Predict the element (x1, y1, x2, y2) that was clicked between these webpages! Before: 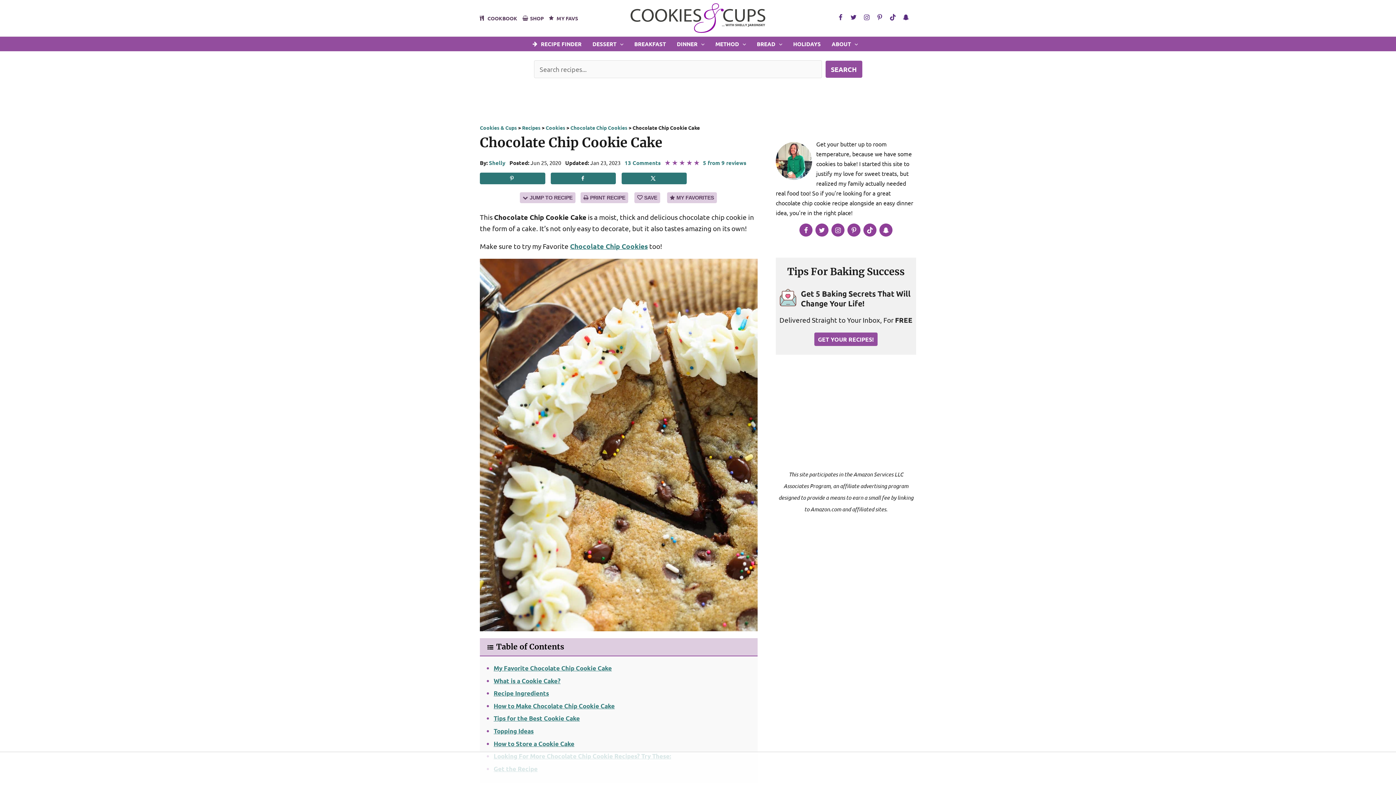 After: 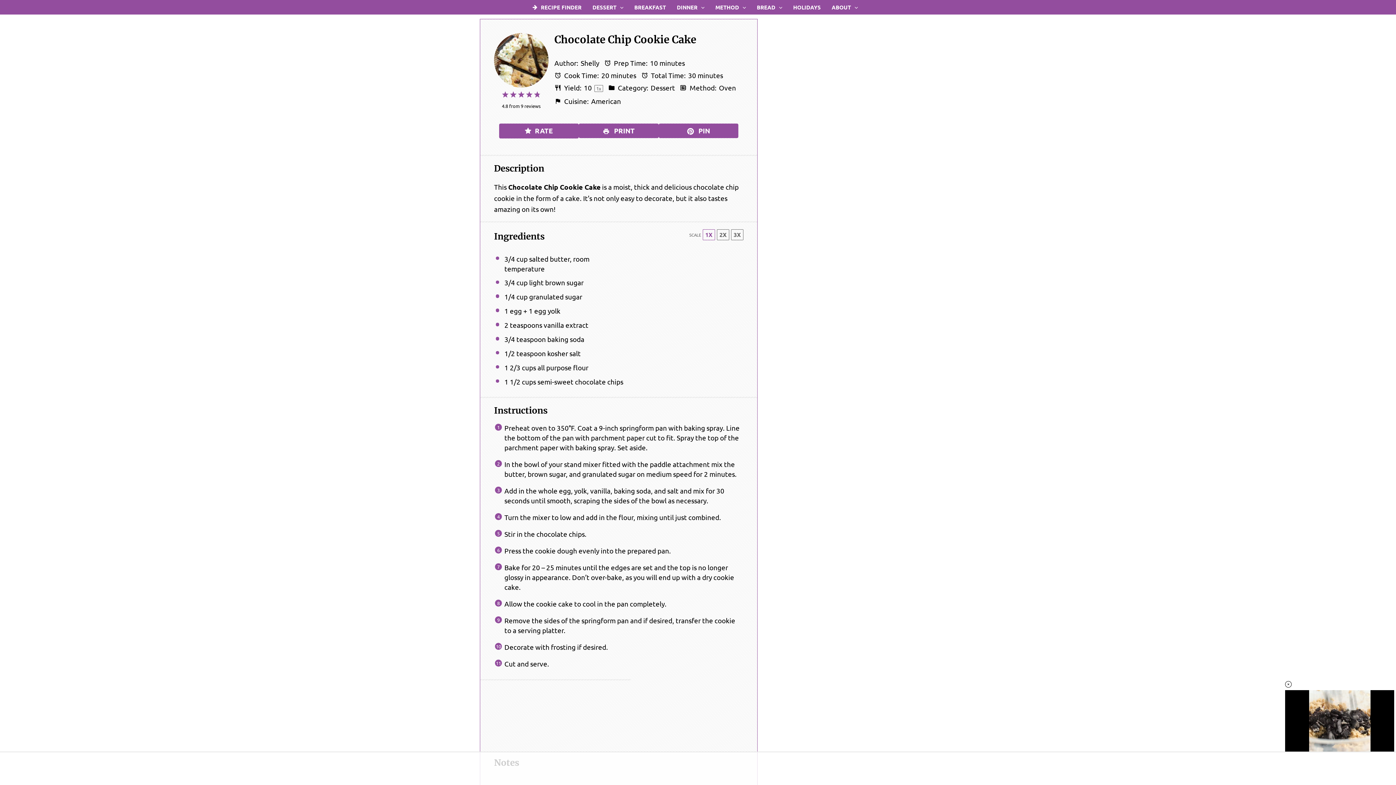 Action: label: JUMP TO RECIPE bbox: (519, 192, 575, 203)